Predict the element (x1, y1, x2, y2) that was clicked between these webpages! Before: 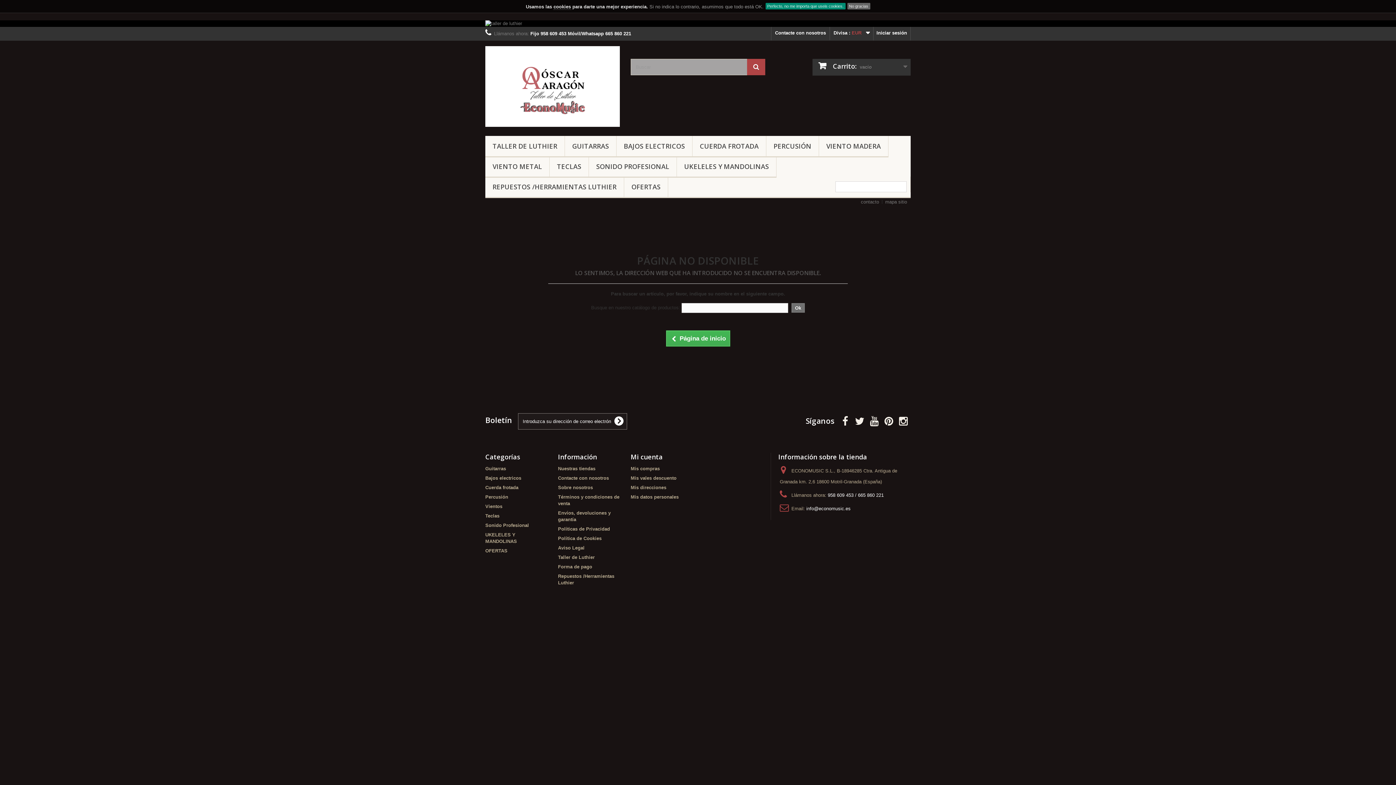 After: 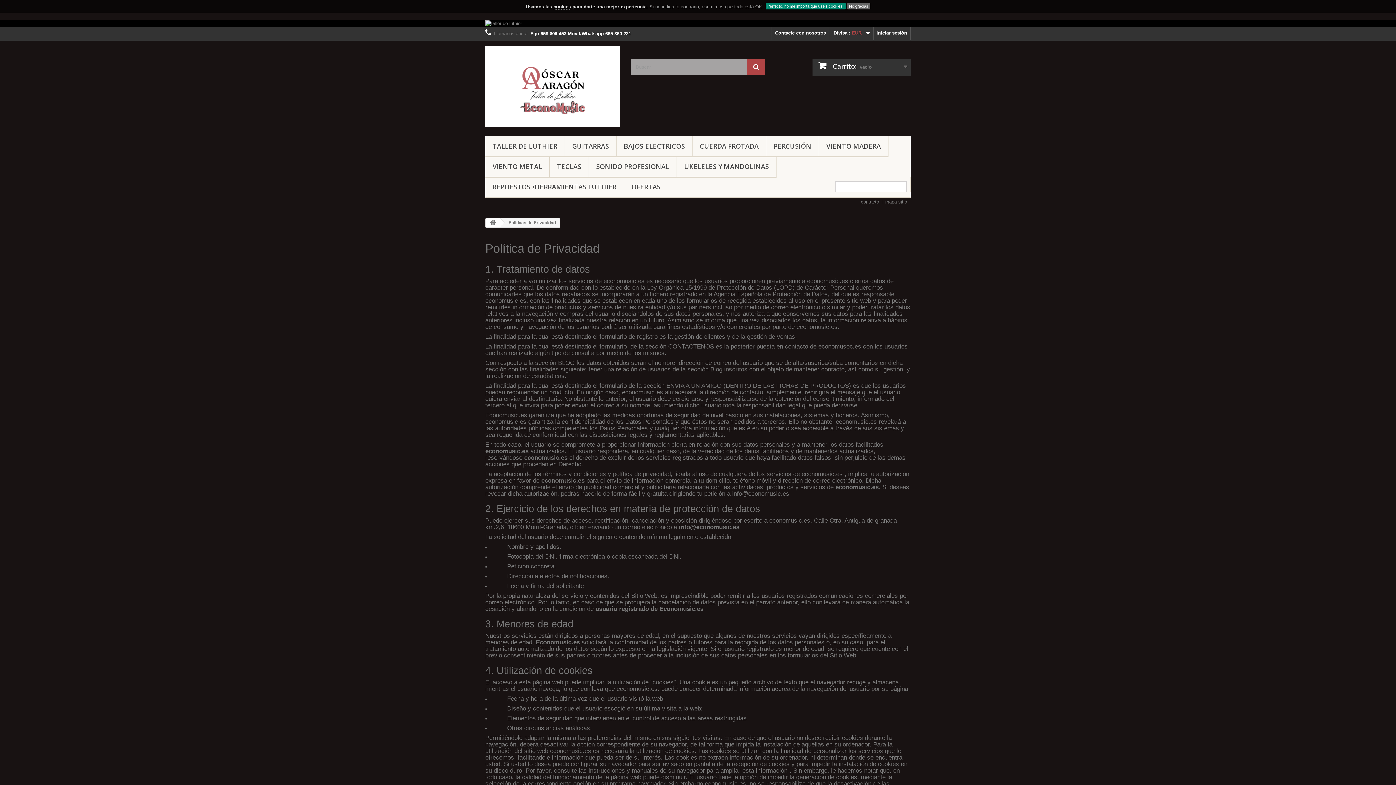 Action: bbox: (558, 526, 610, 531) label: Políticas de Privacidad